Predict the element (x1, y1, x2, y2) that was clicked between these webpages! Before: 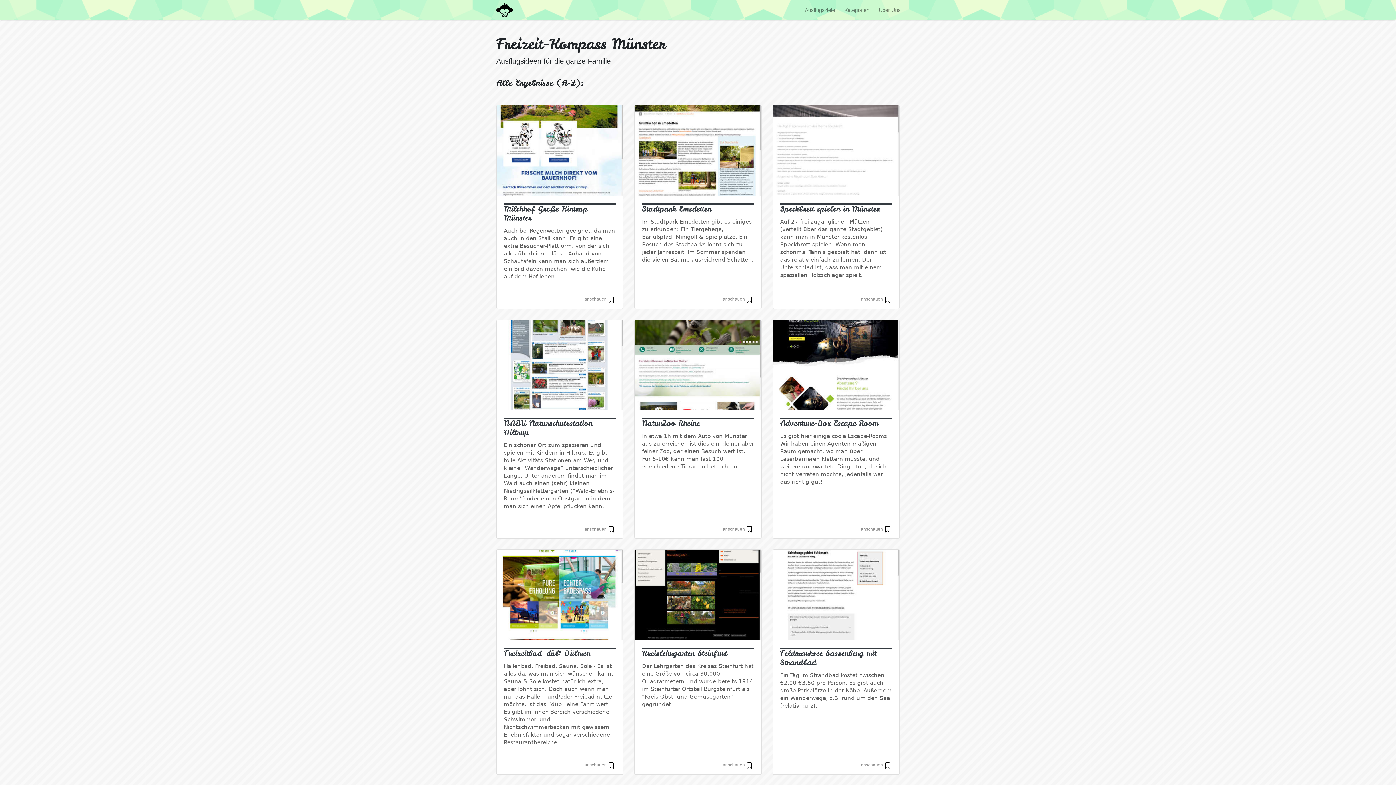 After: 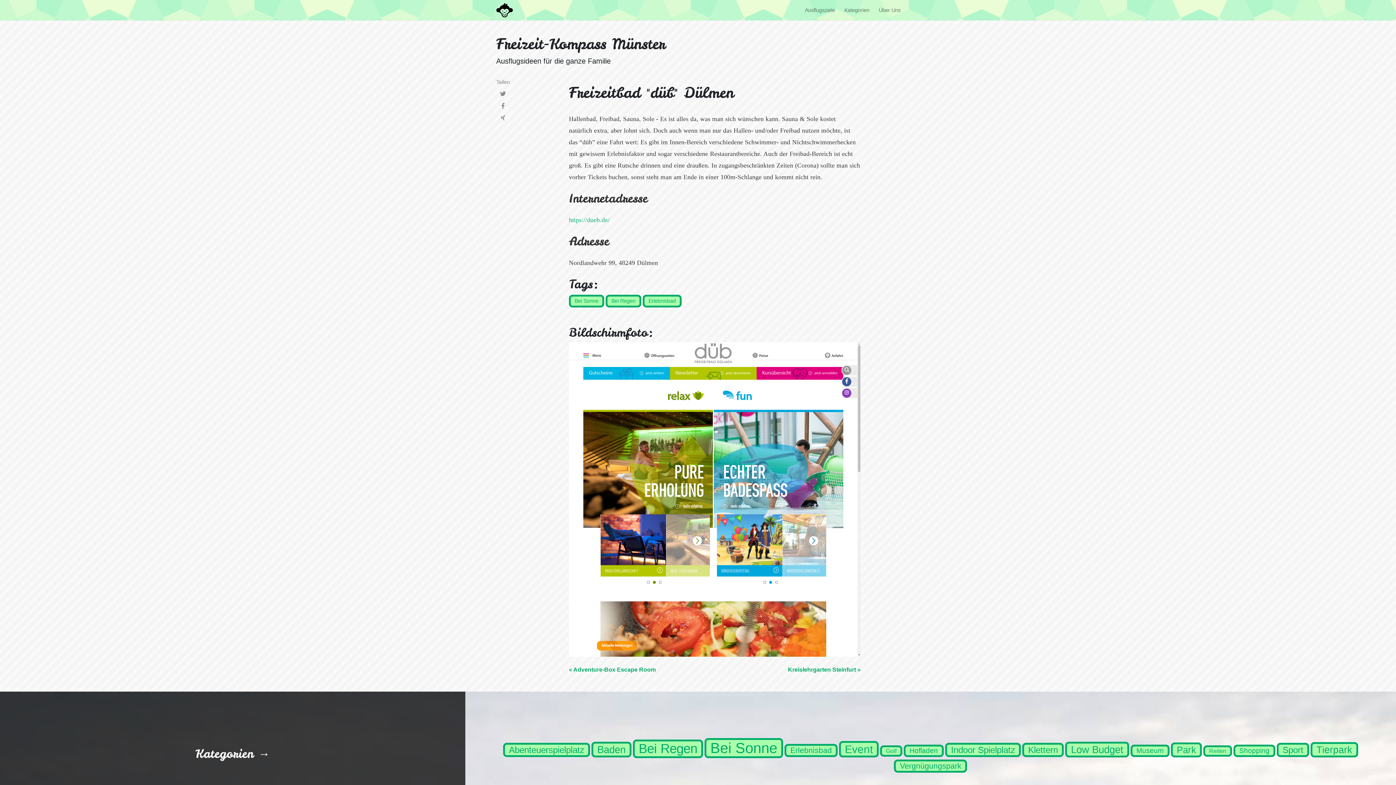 Action: label: anschauen bbox: (584, 763, 616, 768)